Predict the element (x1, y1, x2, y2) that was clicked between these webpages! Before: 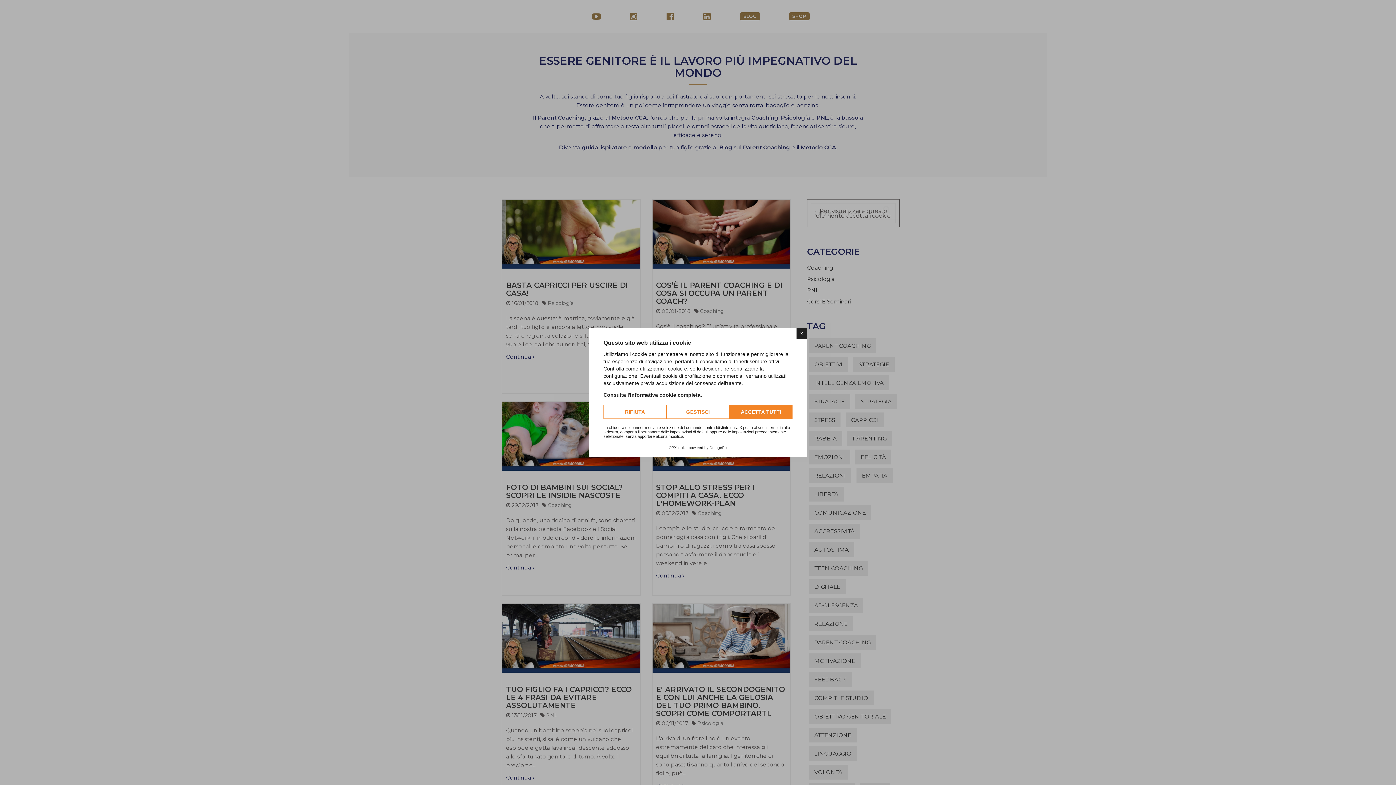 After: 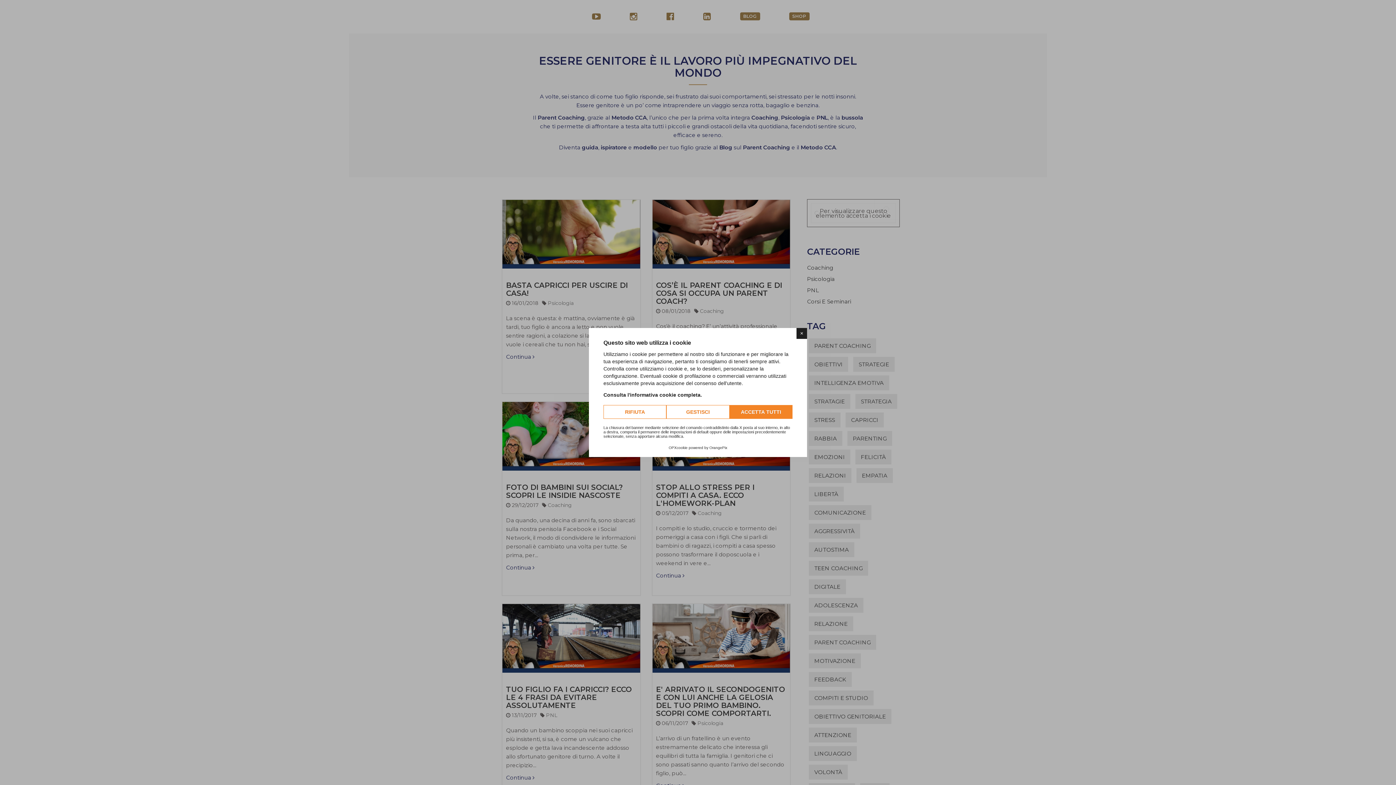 Action: label: OPXcookie bbox: (668, 446, 687, 450)